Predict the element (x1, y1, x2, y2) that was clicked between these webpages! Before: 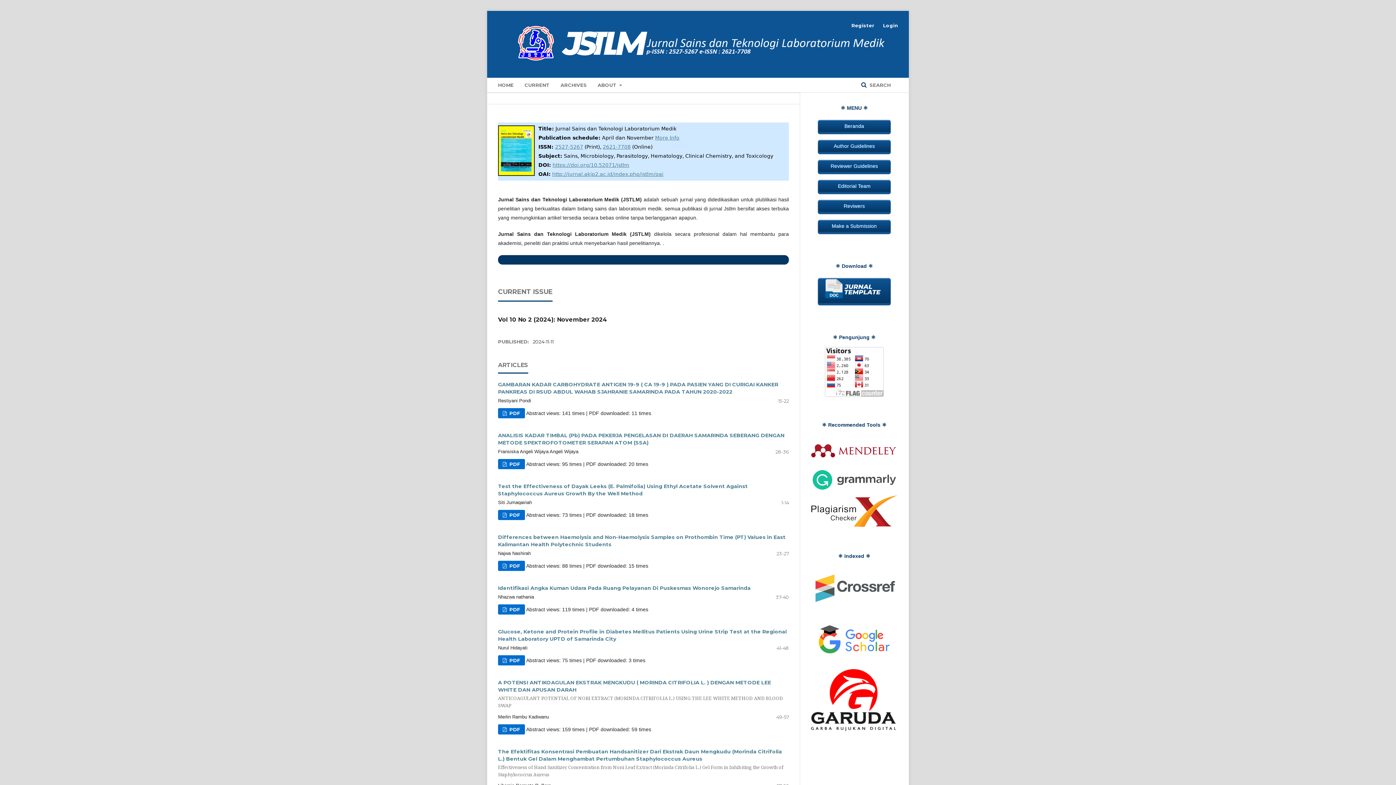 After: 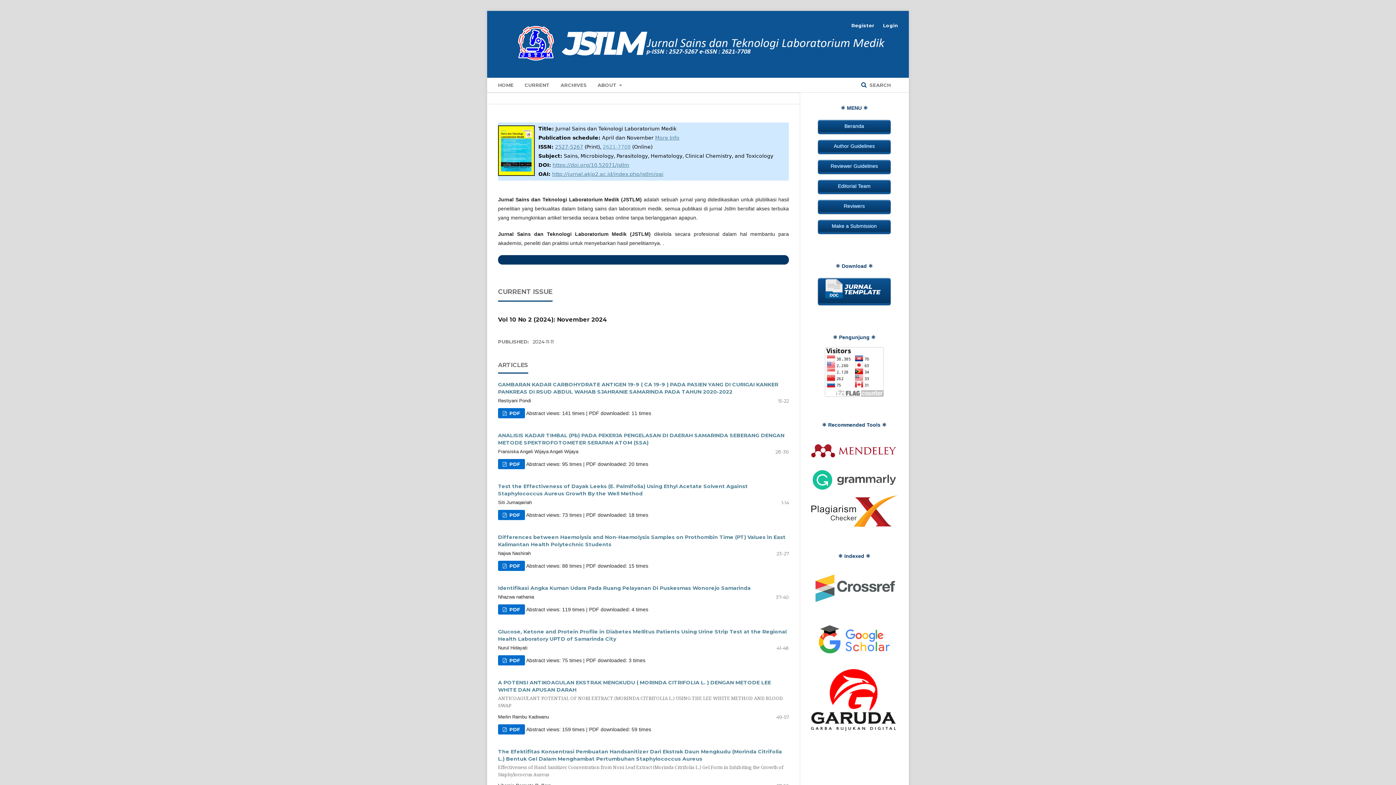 Action: bbox: (602, 143, 630, 149) label: 2621-7708